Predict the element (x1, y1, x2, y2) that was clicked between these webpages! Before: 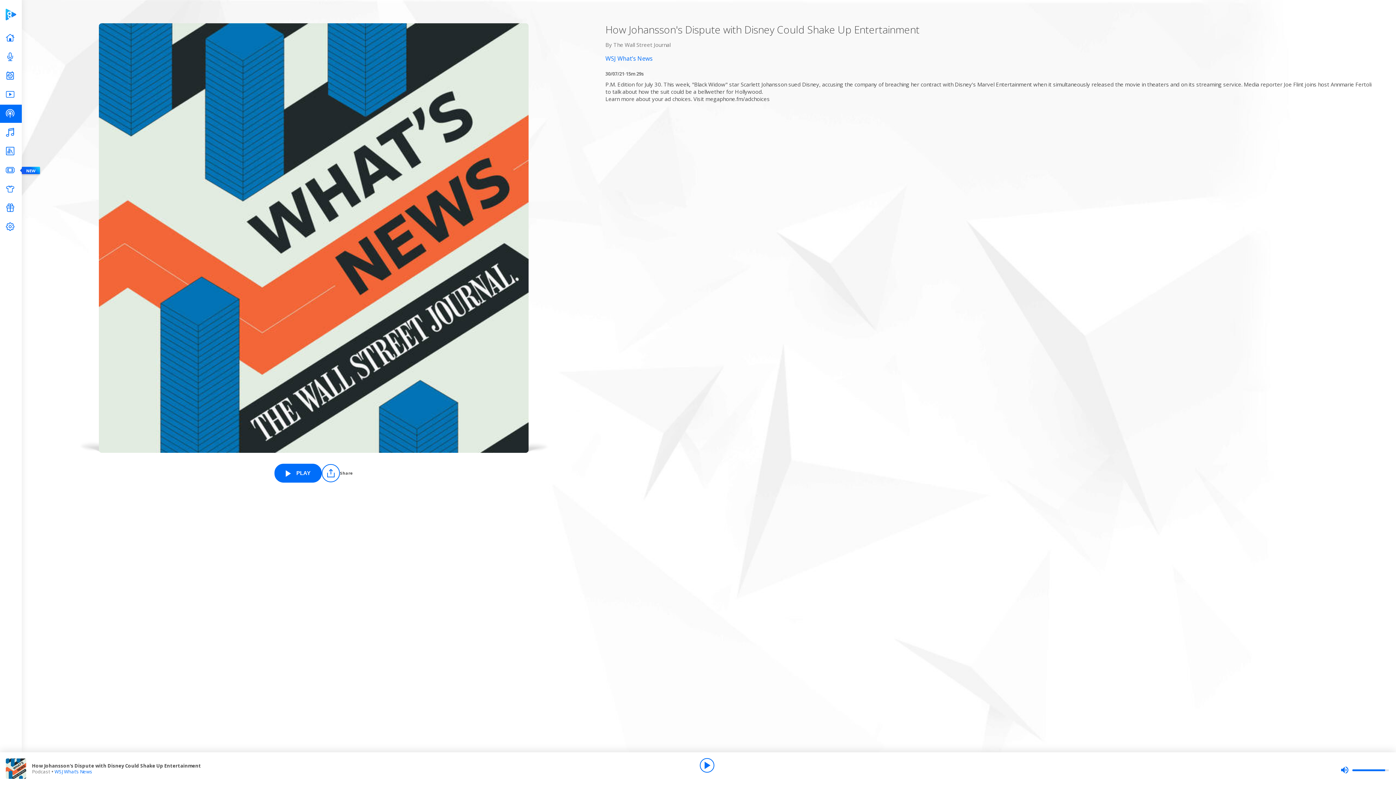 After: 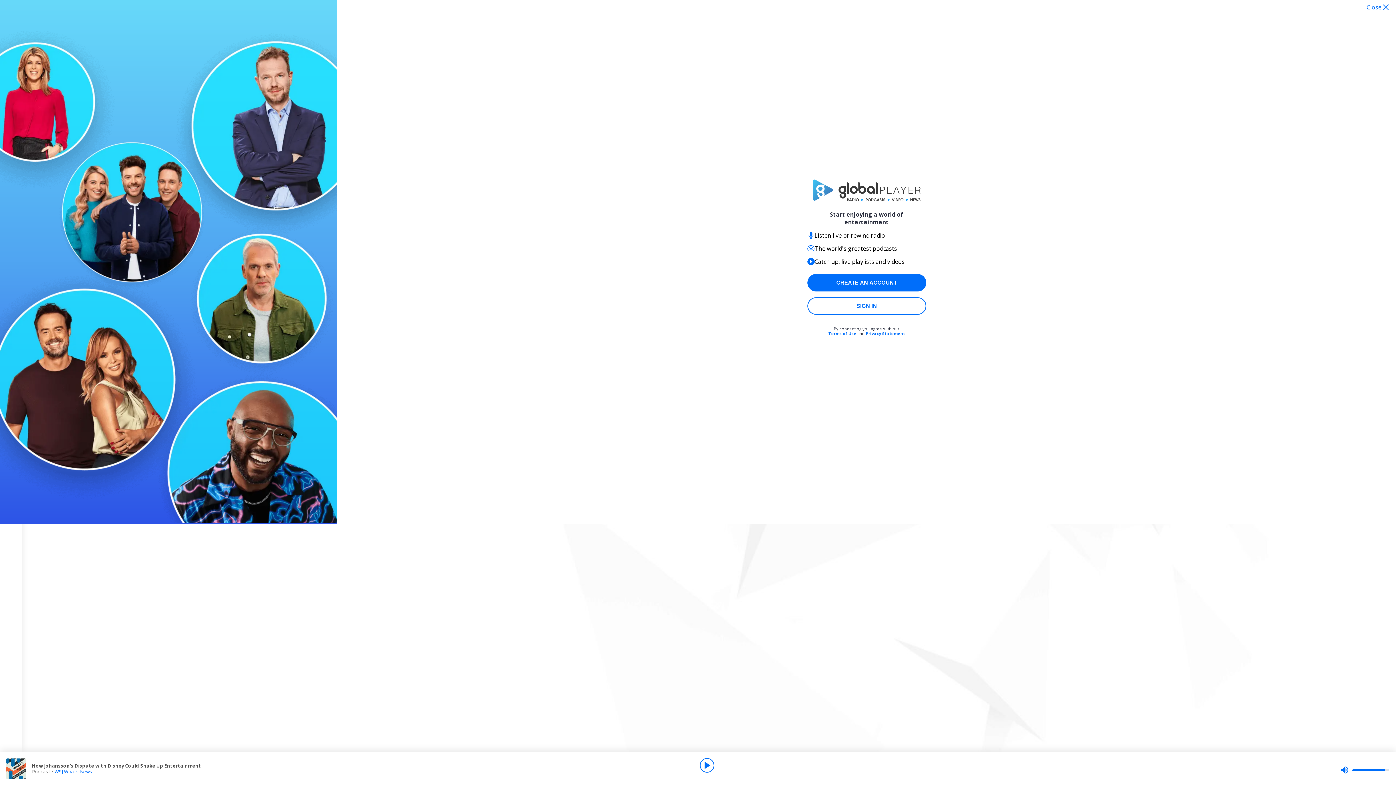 Action: label: Play bbox: (700, 758, 714, 773)